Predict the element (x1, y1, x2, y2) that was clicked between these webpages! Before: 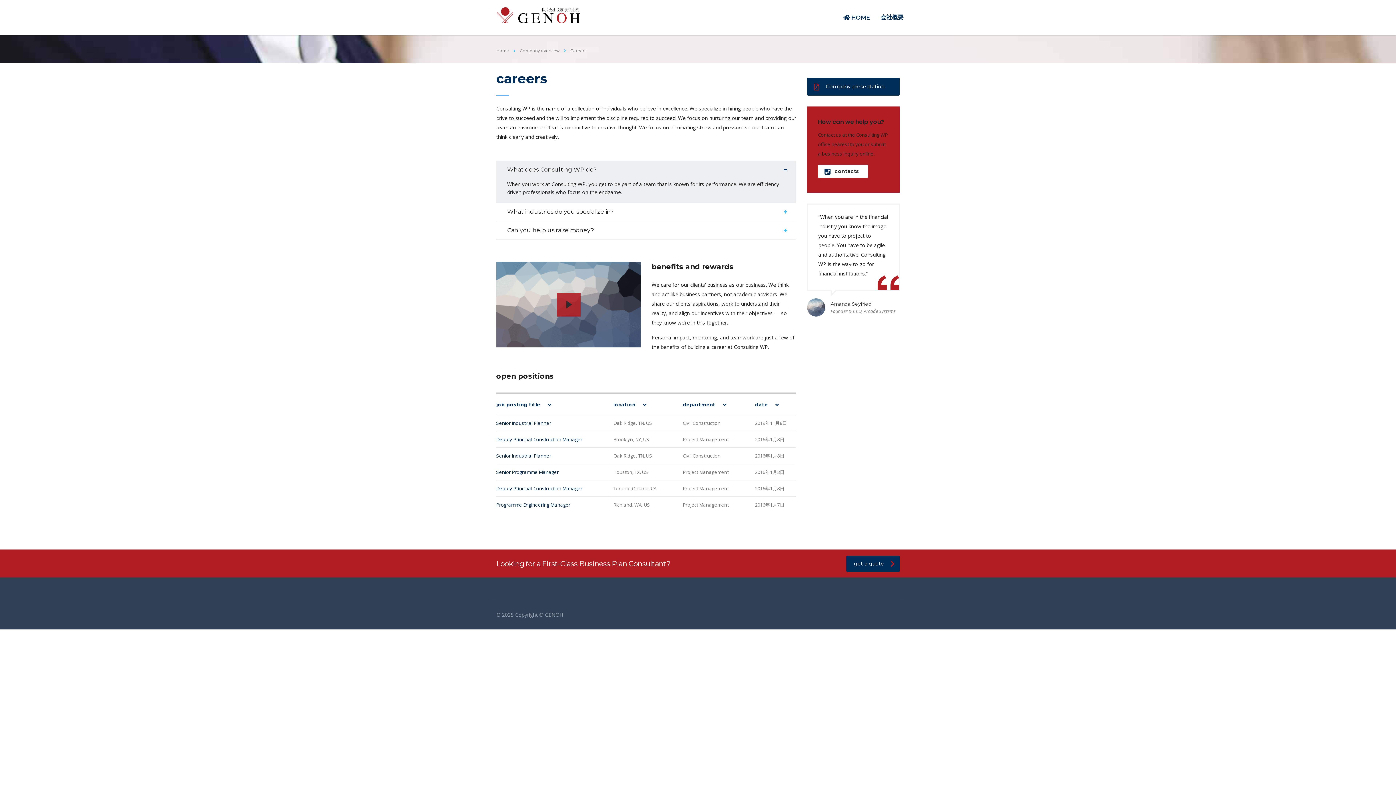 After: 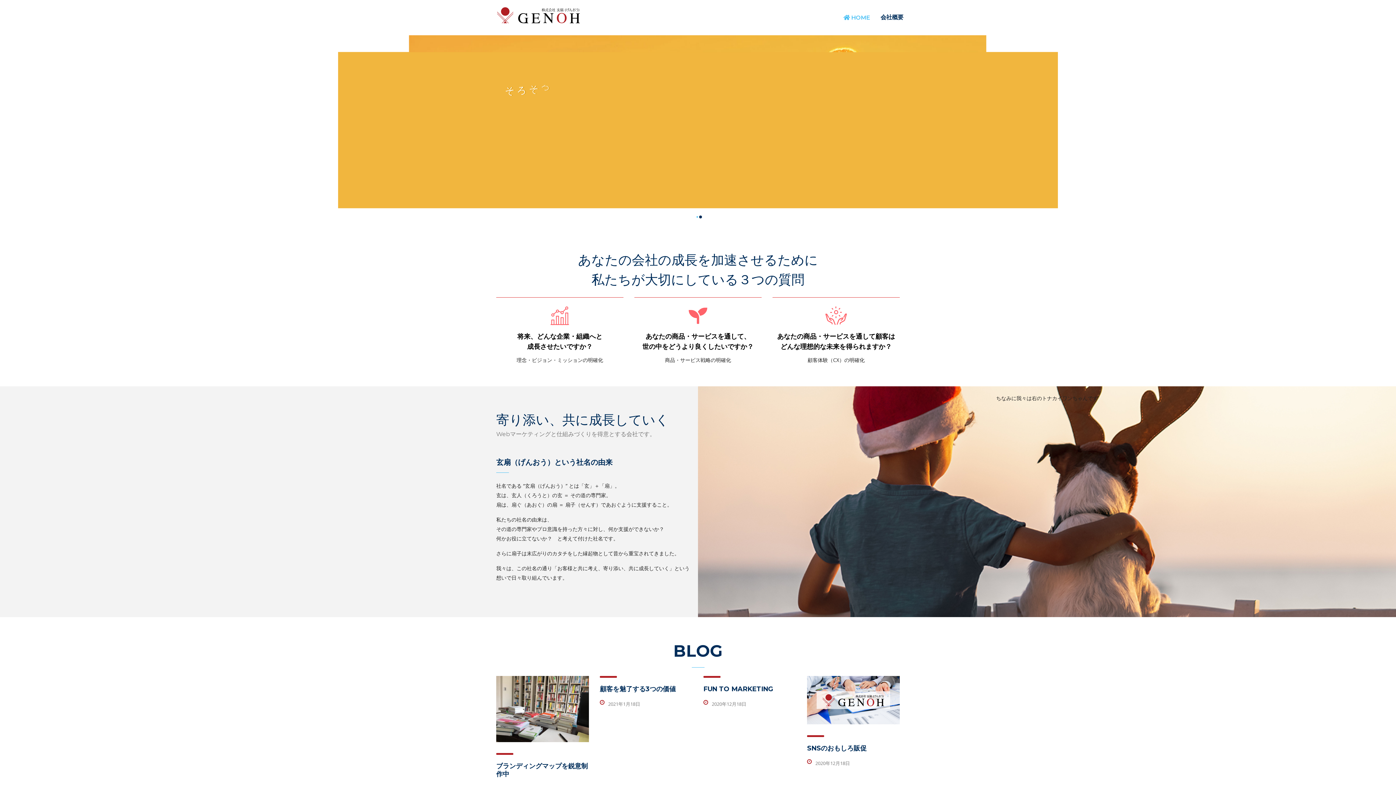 Action: bbox: (496, 47, 509, 53) label: Home